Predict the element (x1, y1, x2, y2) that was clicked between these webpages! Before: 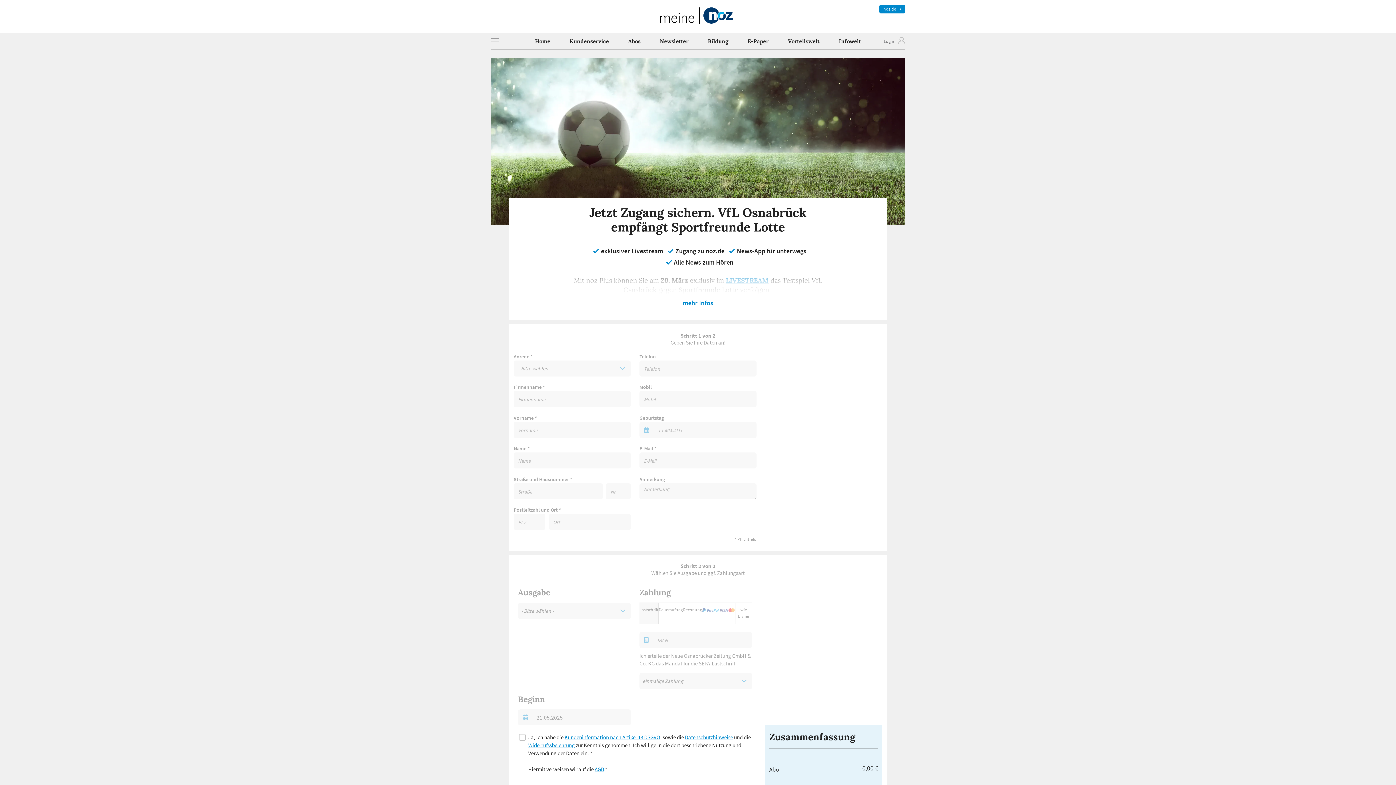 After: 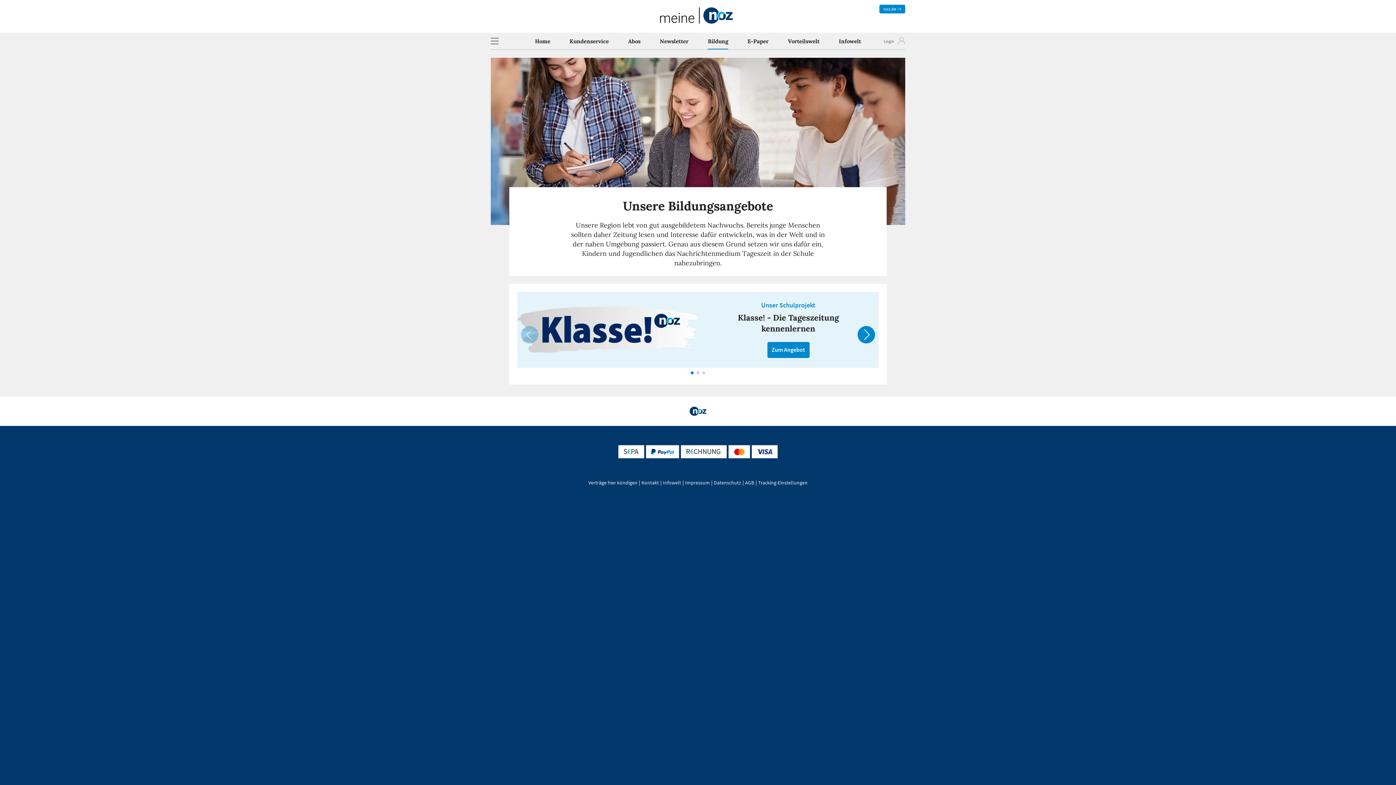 Action: bbox: (708, 35, 728, 49) label: Bildung